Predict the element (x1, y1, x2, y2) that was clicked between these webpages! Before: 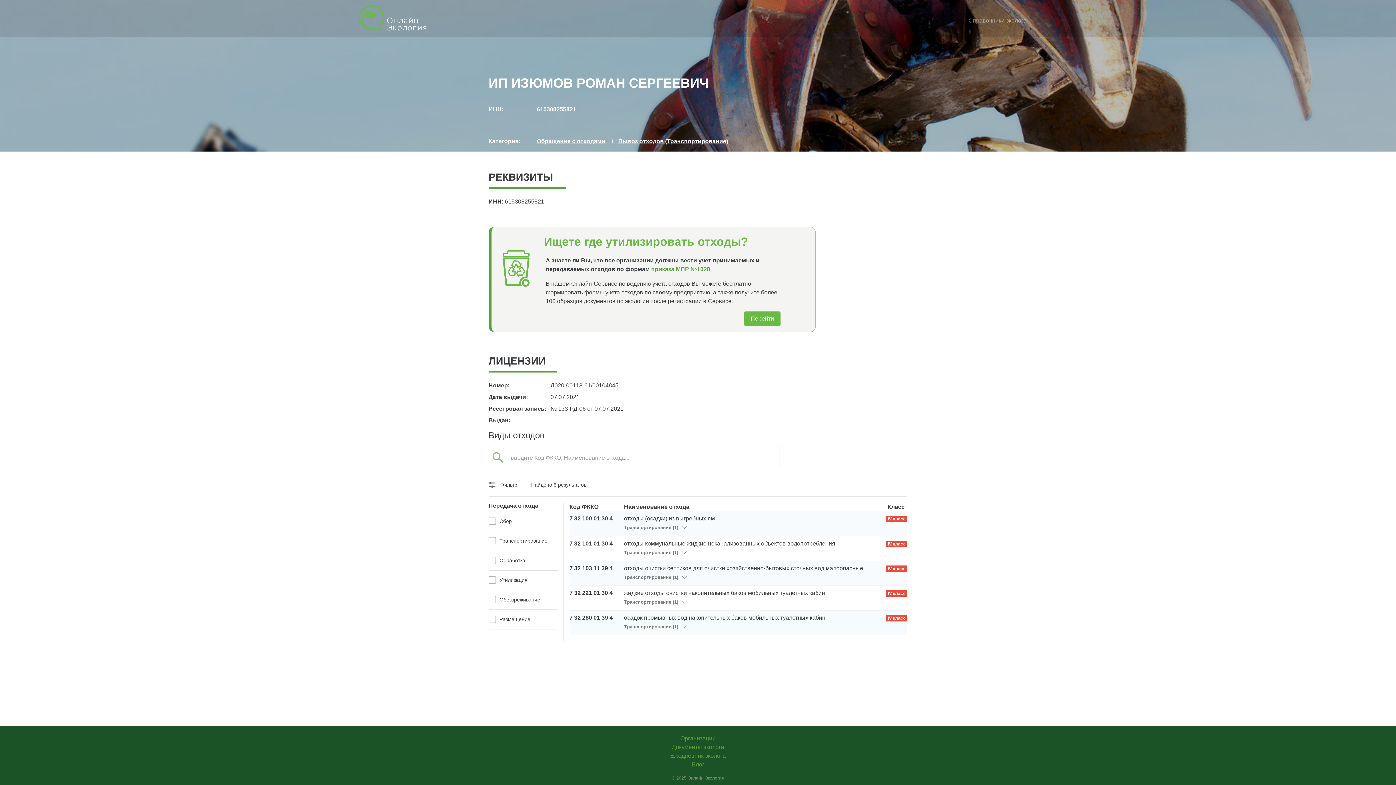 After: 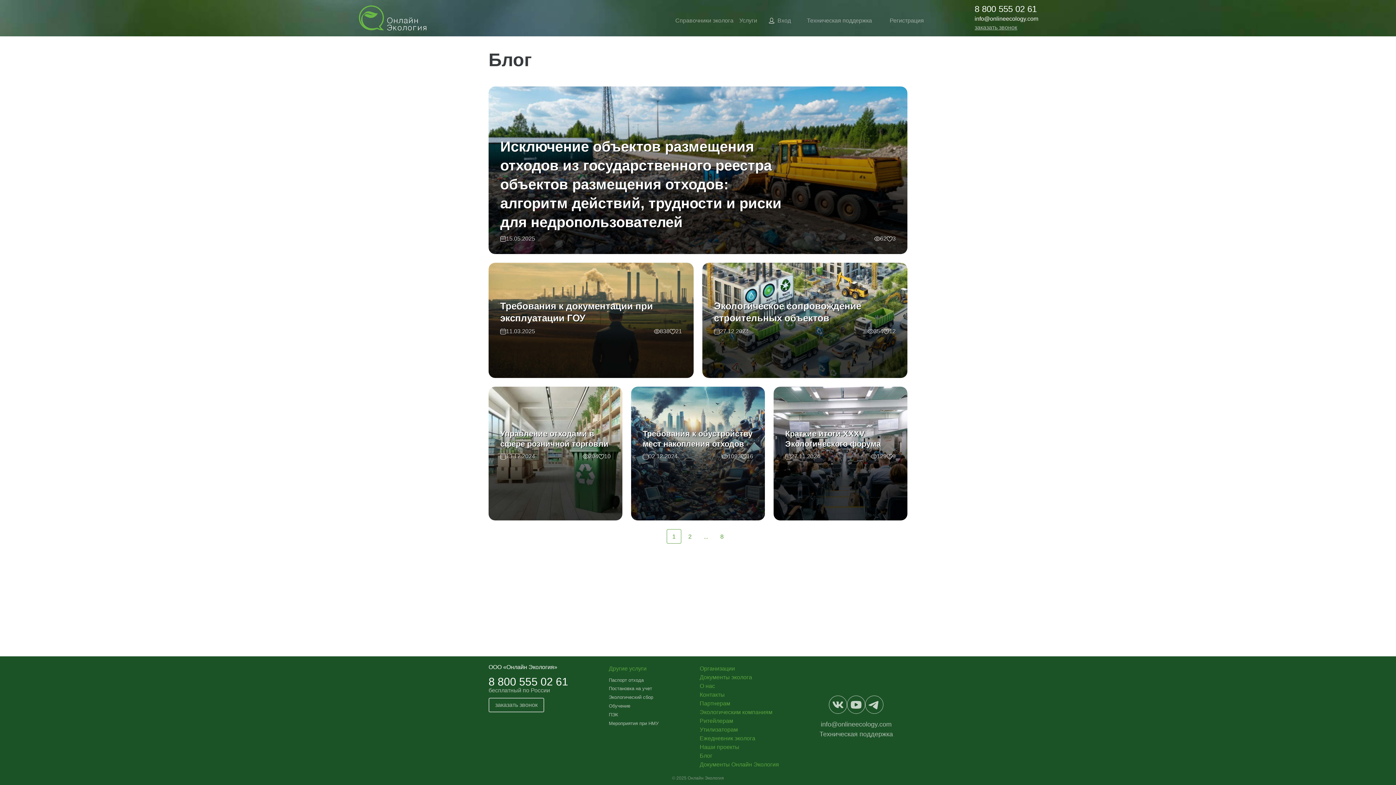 Action: bbox: (652, 760, 743, 769) label: Блог